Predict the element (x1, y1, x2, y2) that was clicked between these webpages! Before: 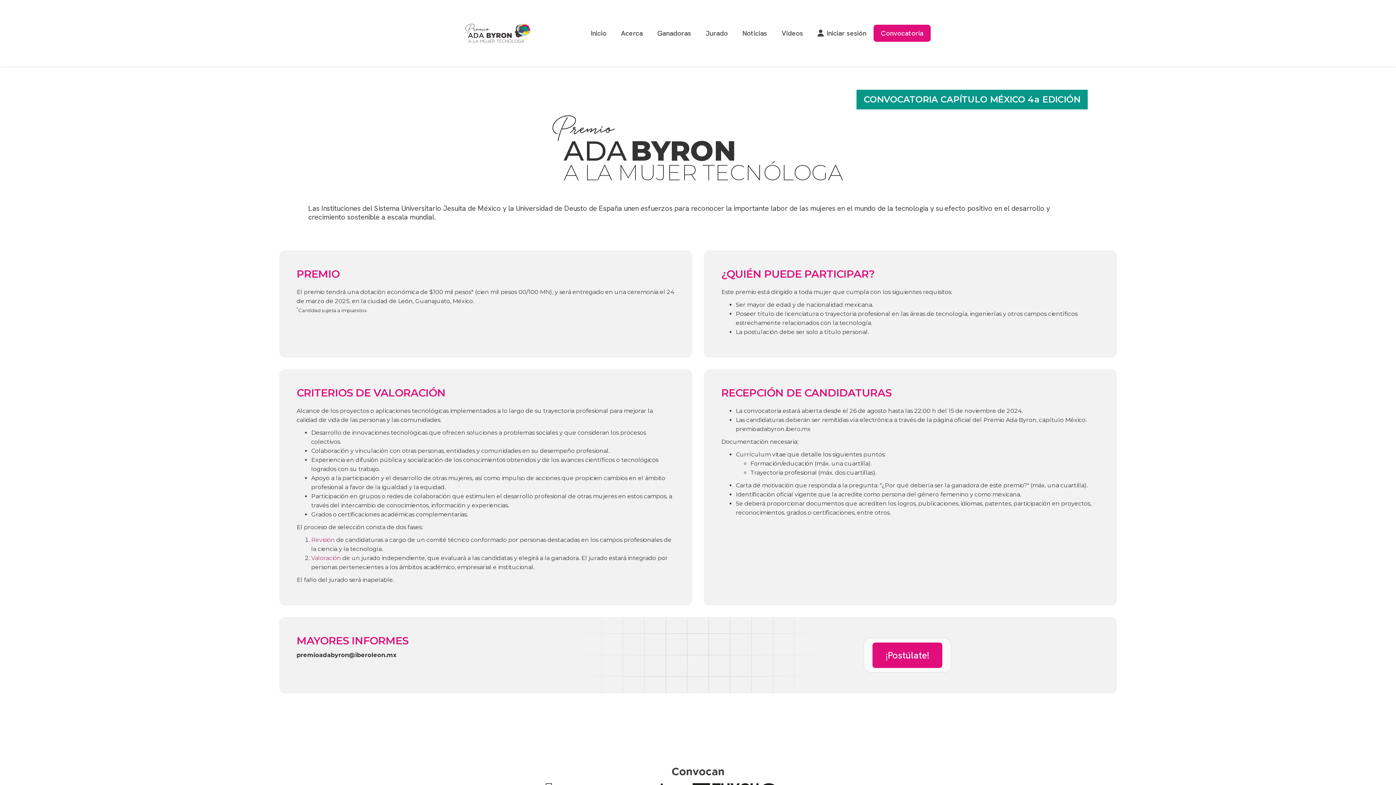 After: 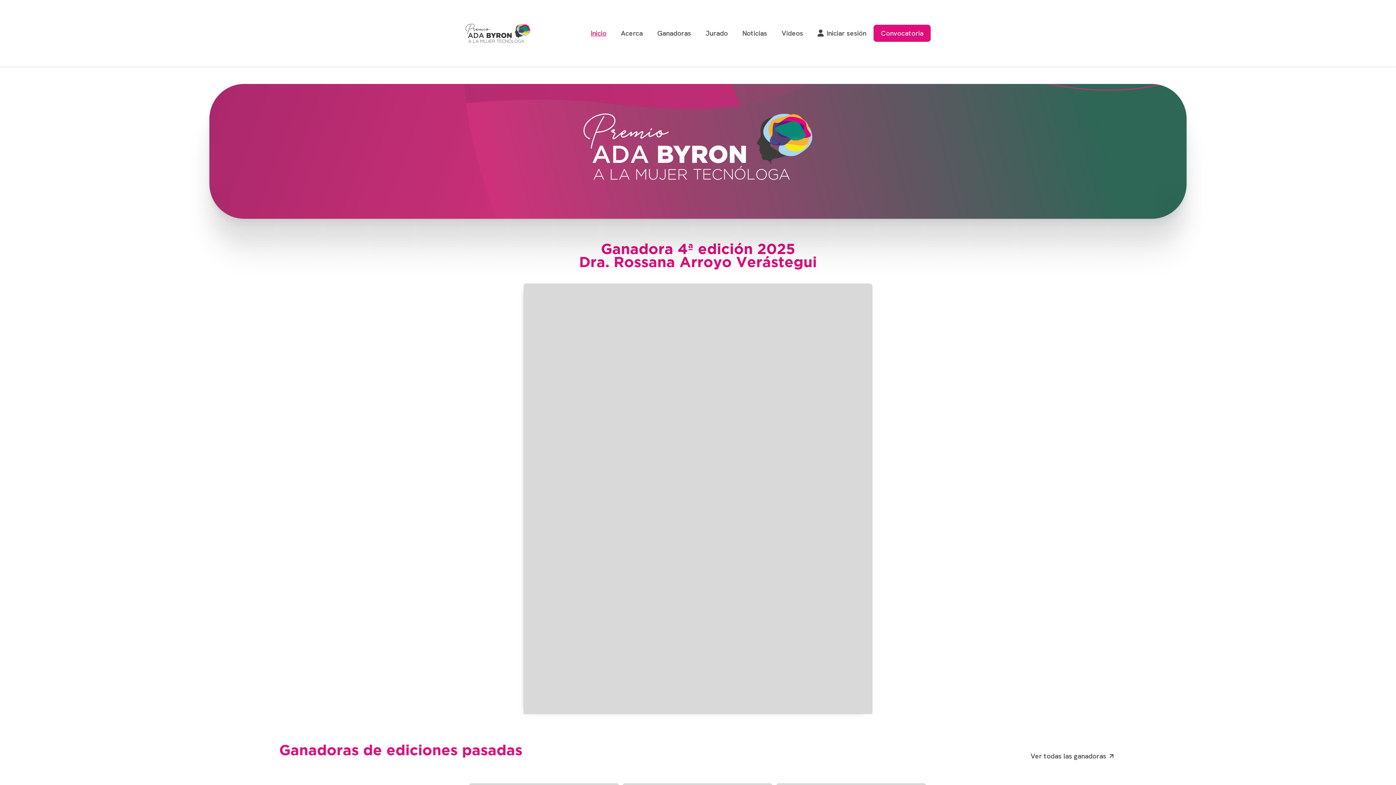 Action: label: Inicio bbox: (583, 22, 613, 43)